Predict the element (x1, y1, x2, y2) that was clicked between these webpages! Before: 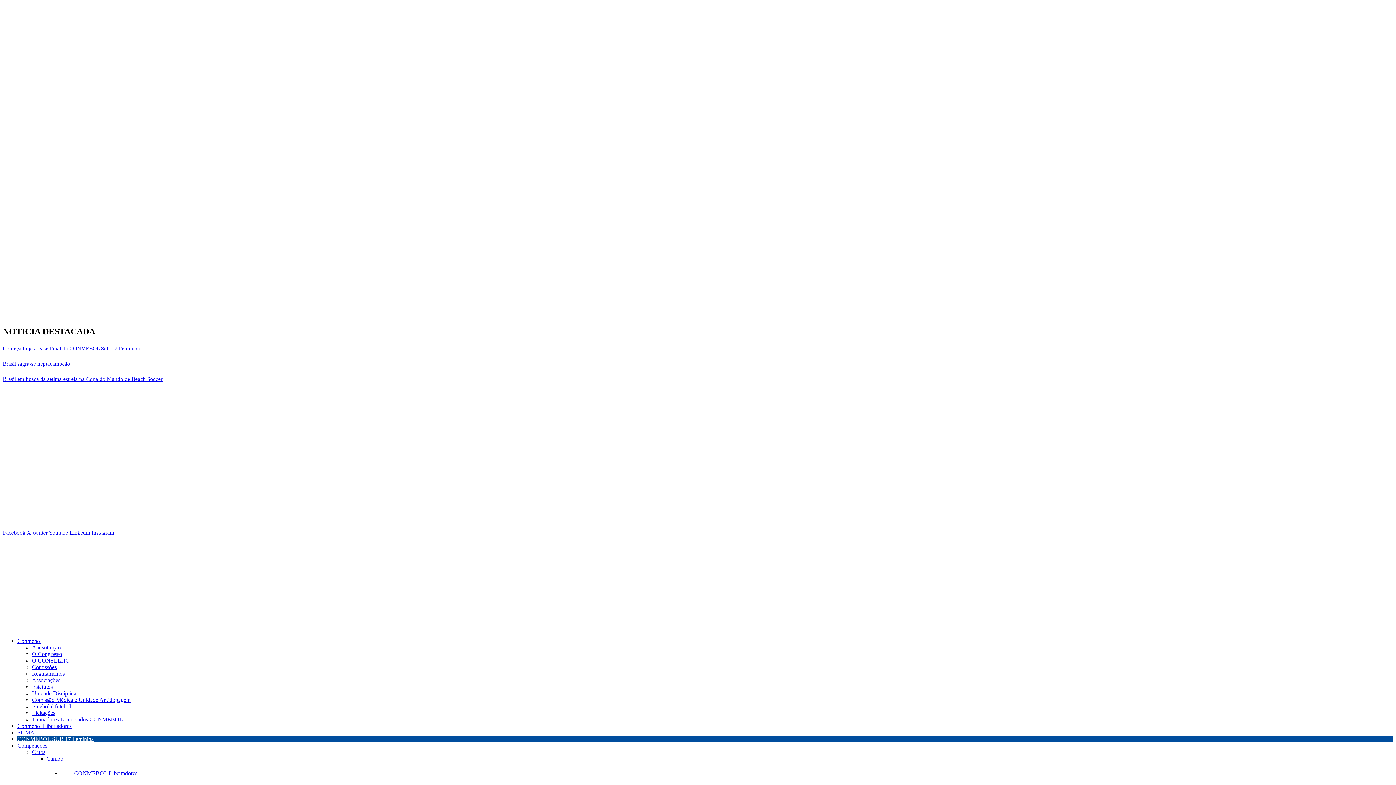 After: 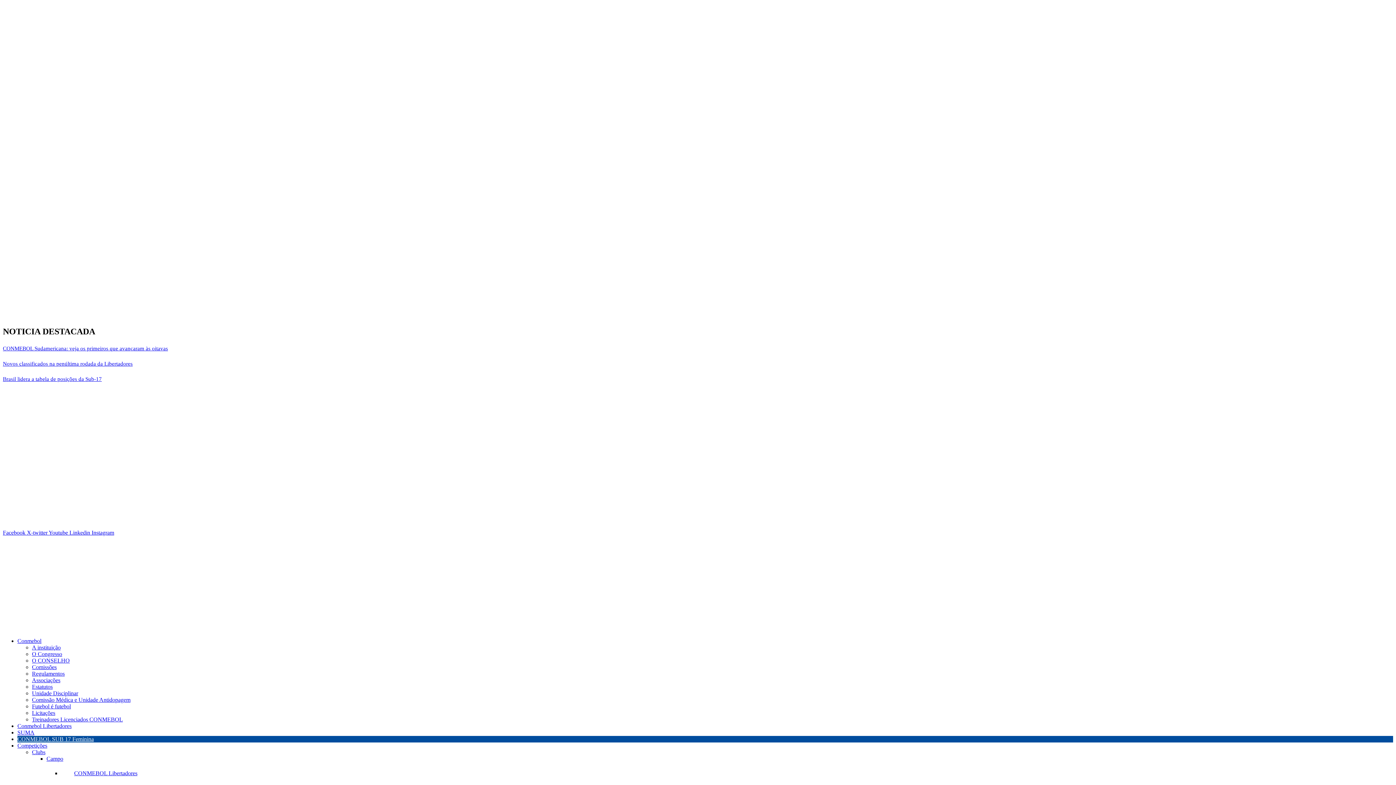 Action: bbox: (17, 638, 41, 644) label: Conmebol